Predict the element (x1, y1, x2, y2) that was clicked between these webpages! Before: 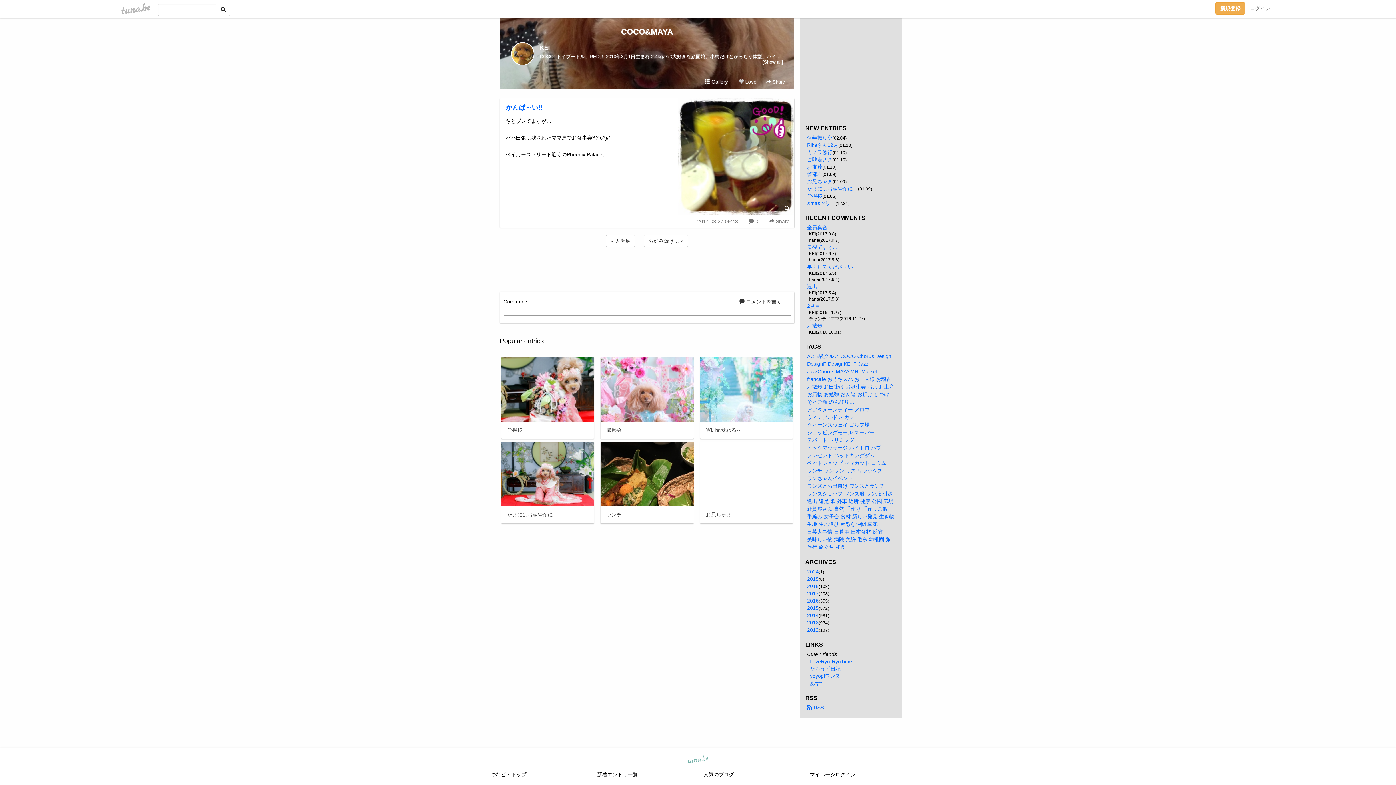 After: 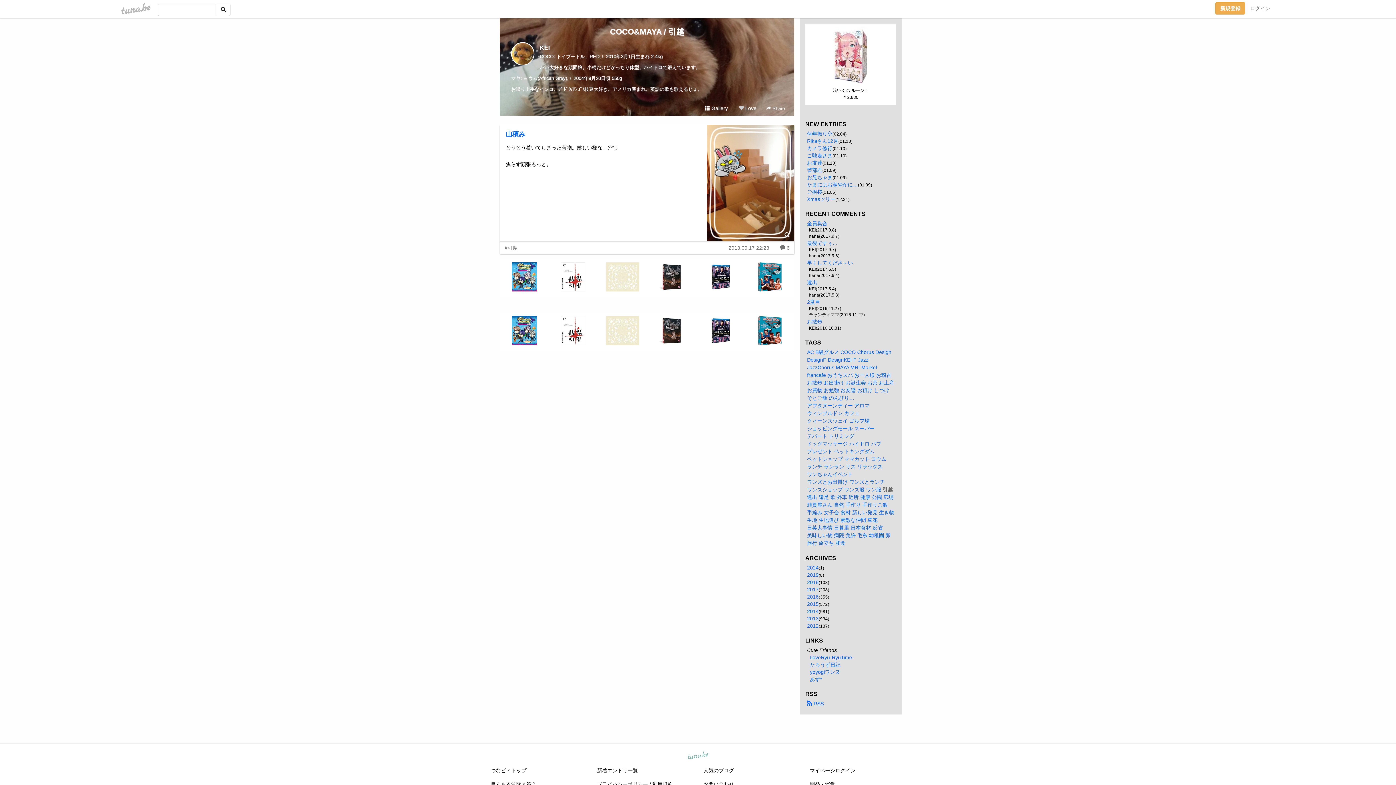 Action: label: 引越 bbox: (882, 490, 893, 496)